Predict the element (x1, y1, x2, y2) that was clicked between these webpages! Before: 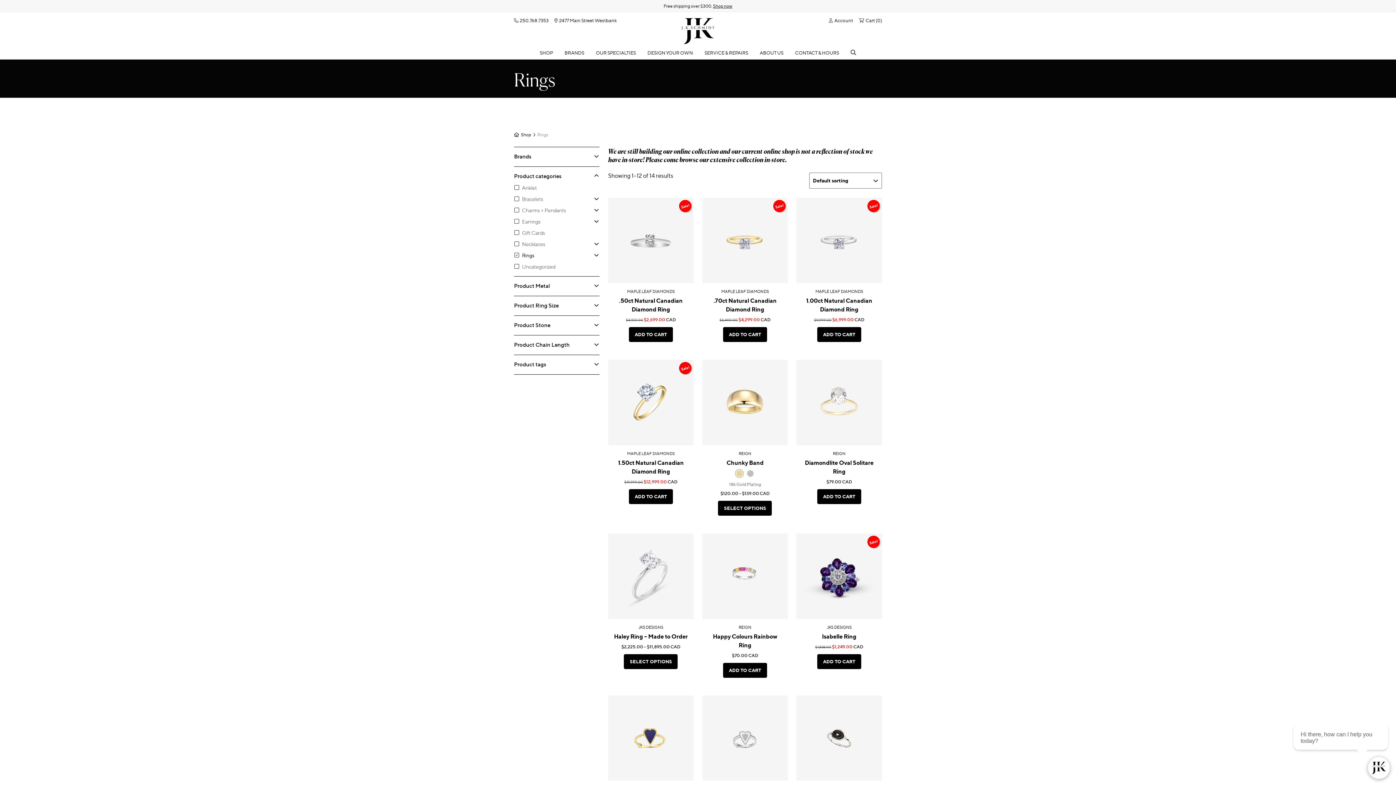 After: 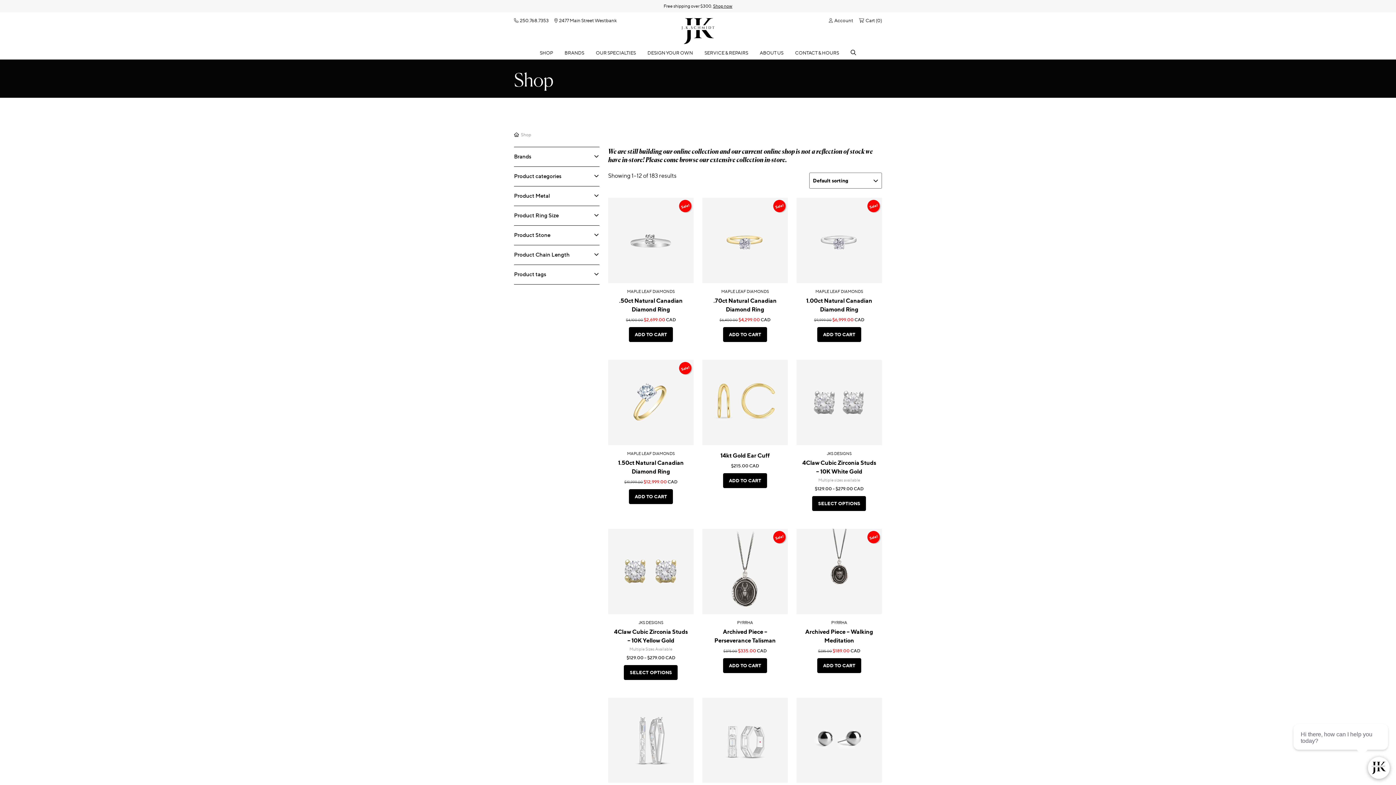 Action: bbox: (514, 249, 599, 260) label: Rings